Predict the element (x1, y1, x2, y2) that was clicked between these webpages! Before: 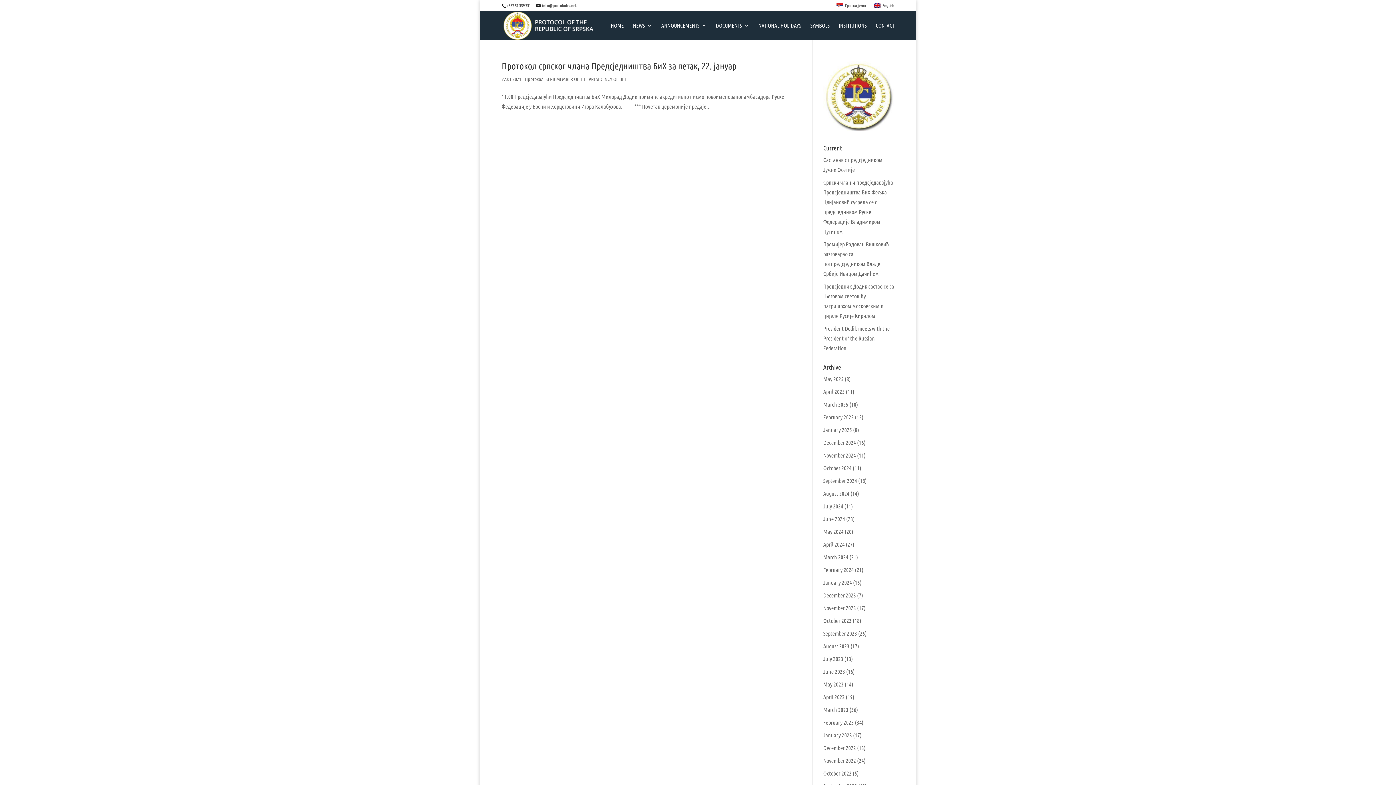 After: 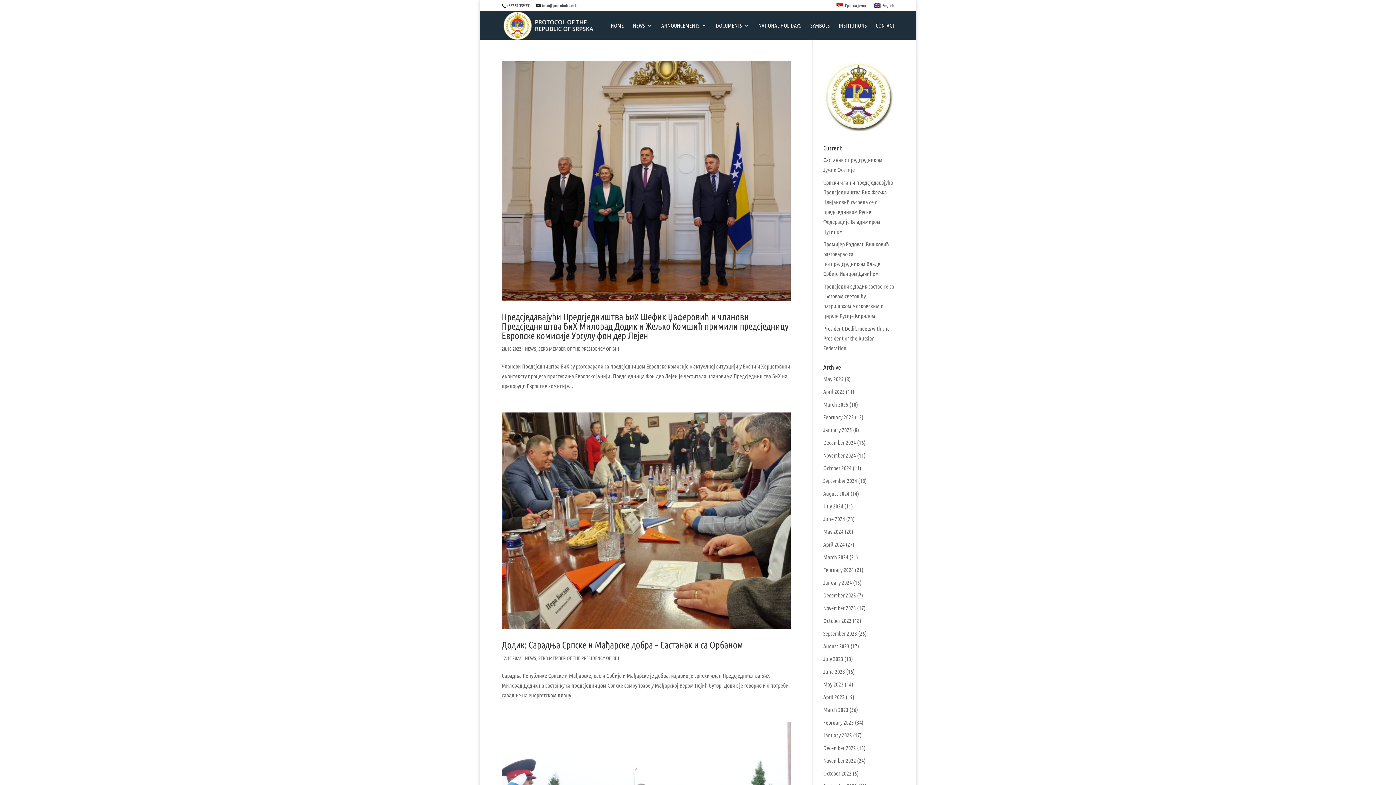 Action: bbox: (823, 770, 851, 777) label: October 2022